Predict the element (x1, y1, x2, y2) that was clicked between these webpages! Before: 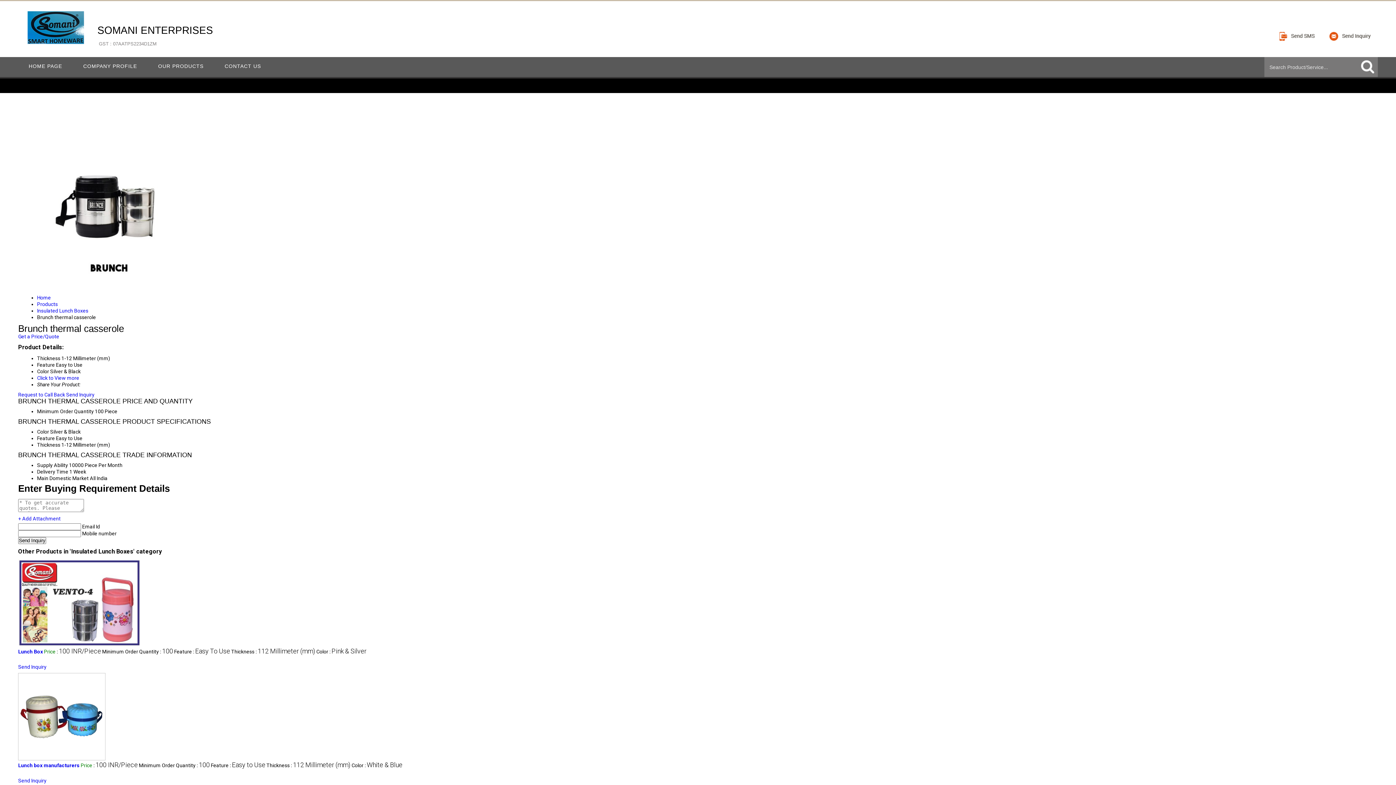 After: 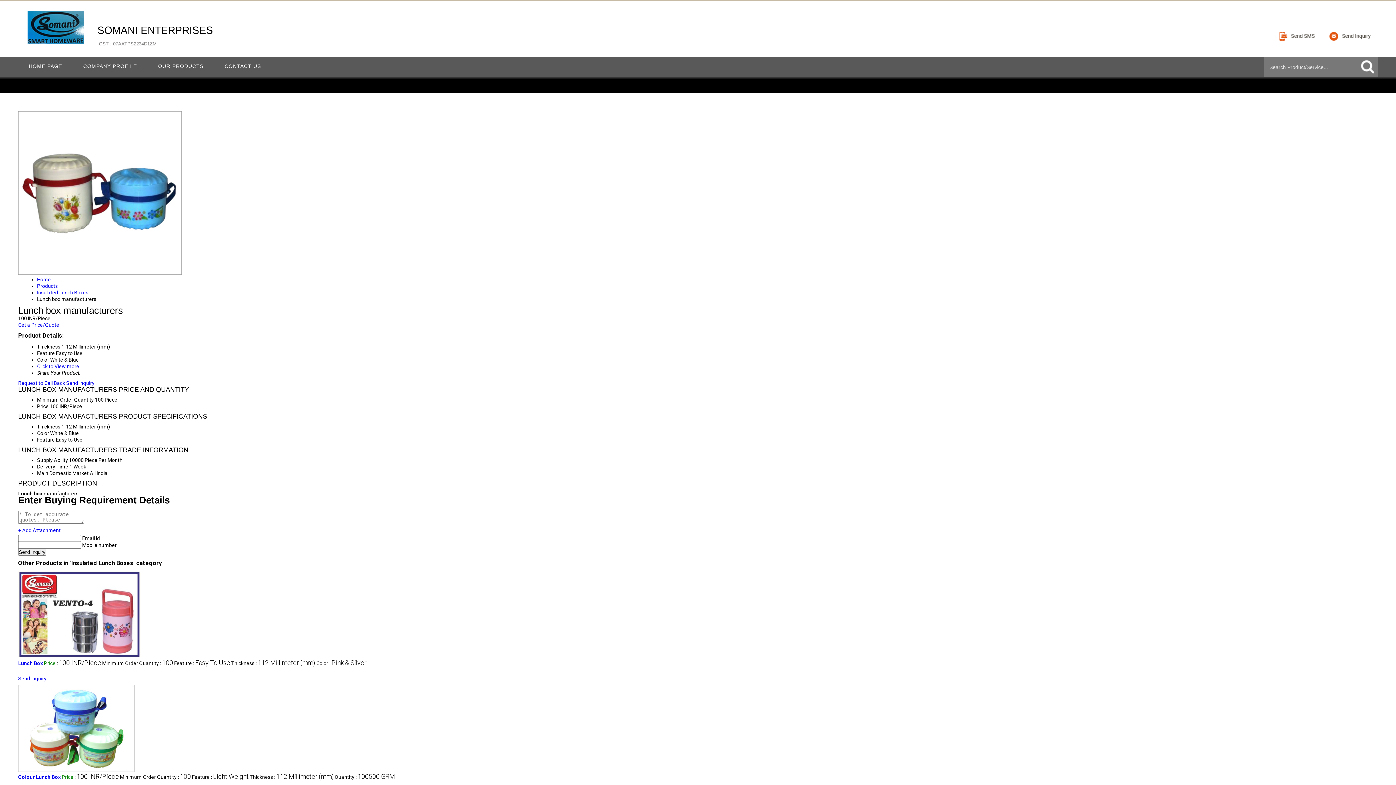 Action: label: Lunch box manufacturers bbox: (18, 762, 79, 768)